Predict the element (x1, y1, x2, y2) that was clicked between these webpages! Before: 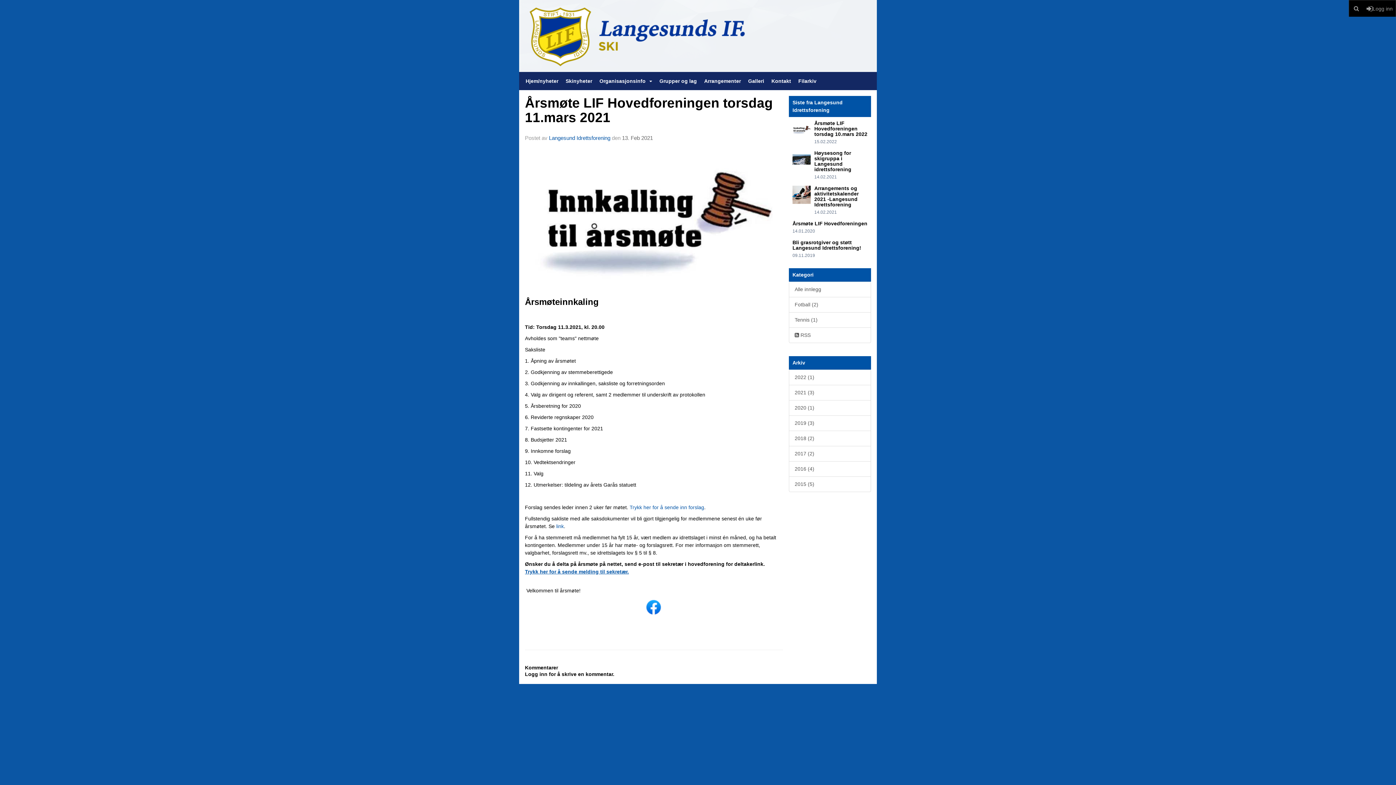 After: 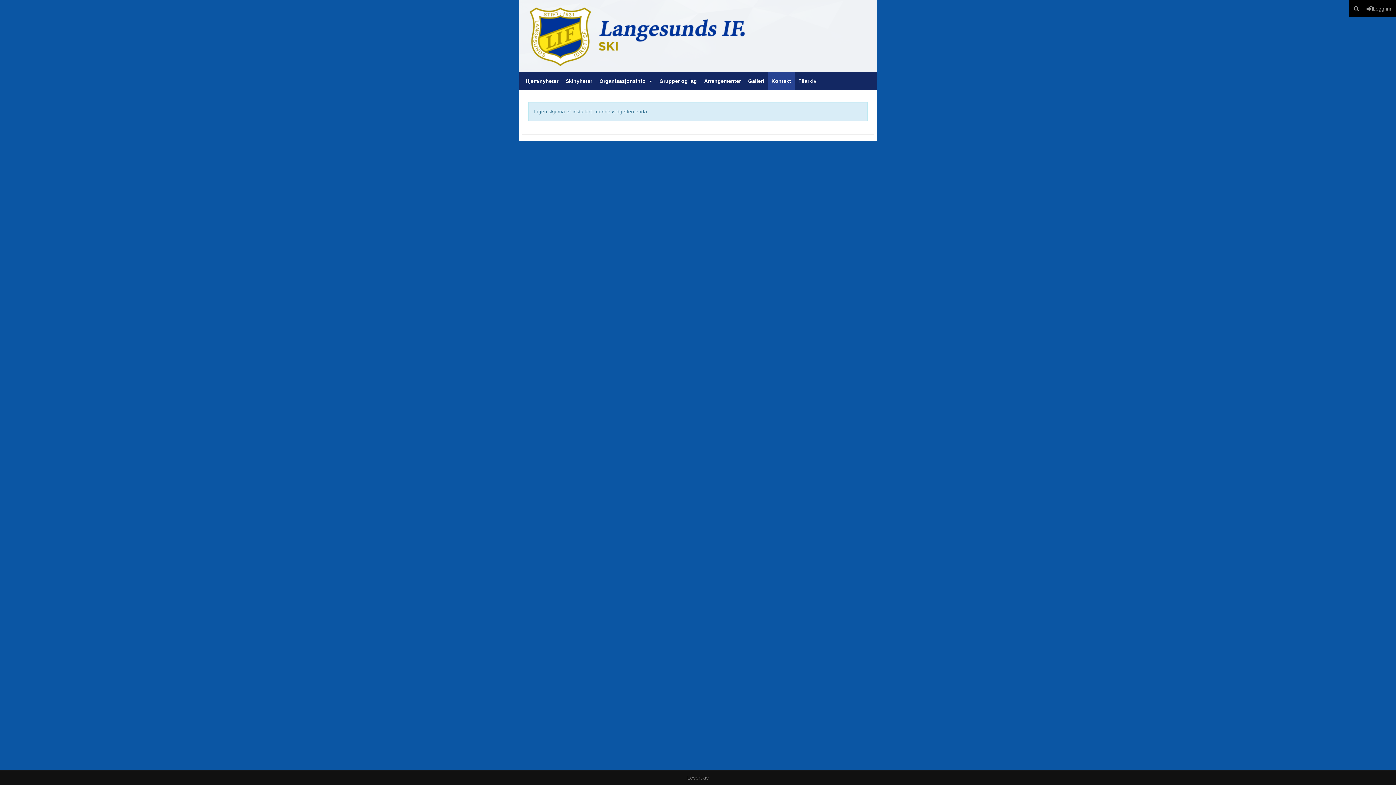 Action: label: Kontakt bbox: (768, 72, 794, 90)